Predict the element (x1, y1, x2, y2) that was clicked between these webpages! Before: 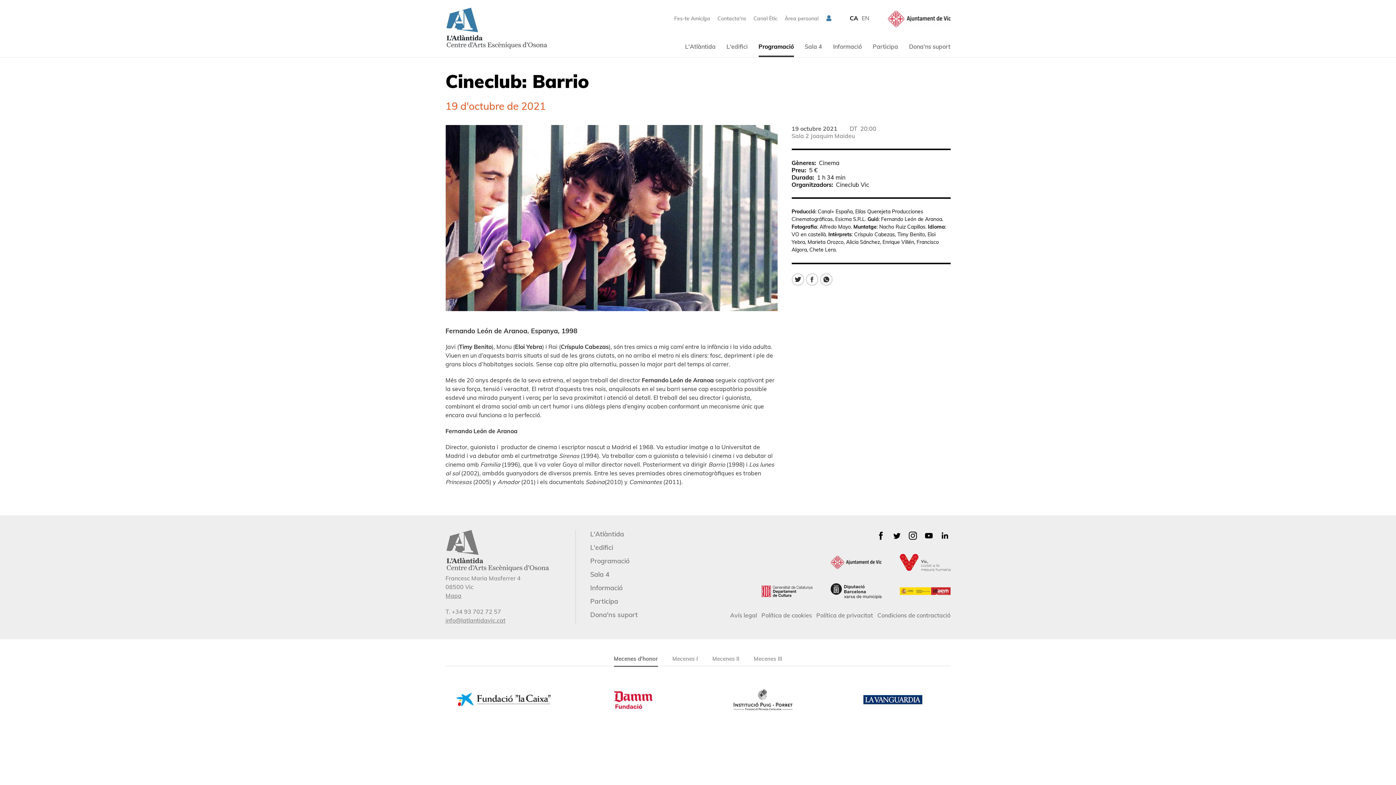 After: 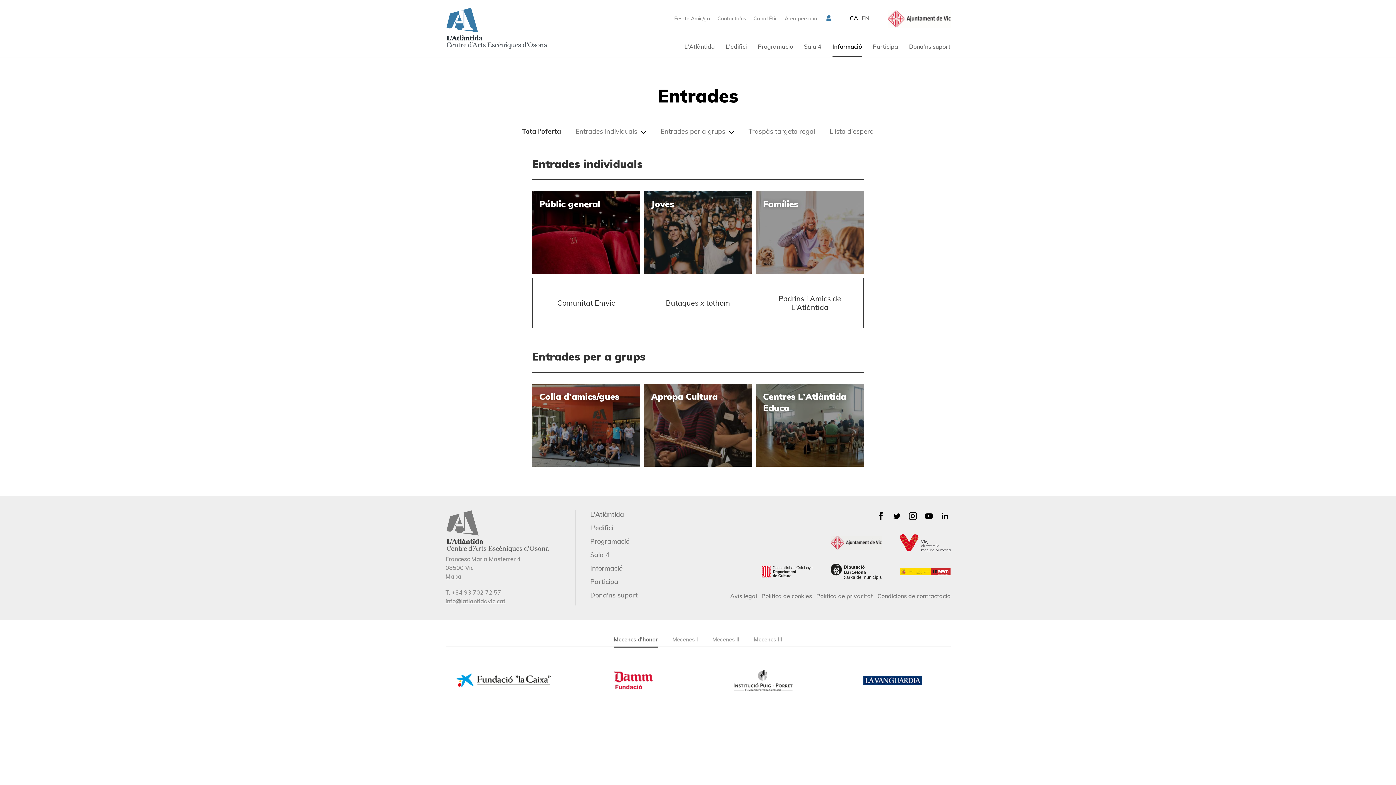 Action: label: Informació bbox: (590, 584, 622, 592)